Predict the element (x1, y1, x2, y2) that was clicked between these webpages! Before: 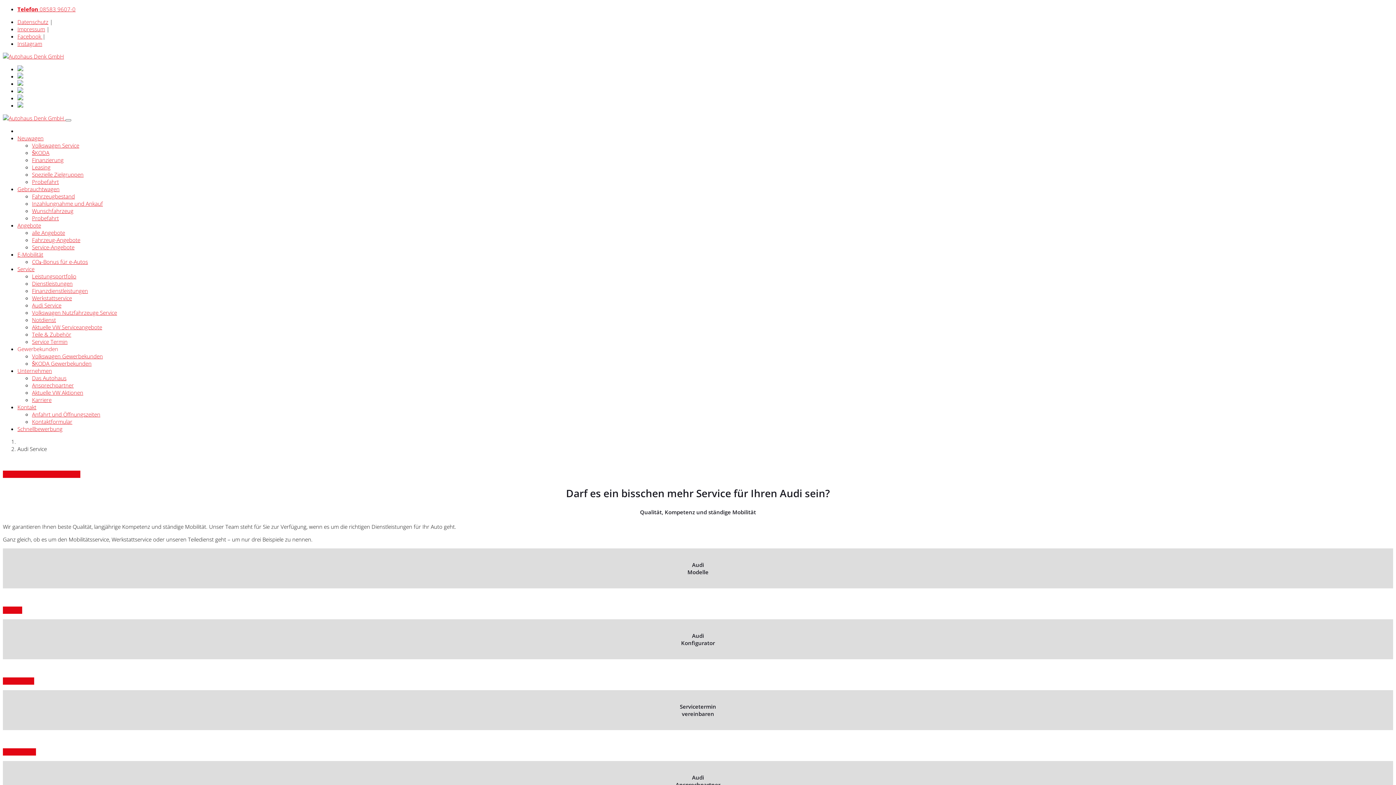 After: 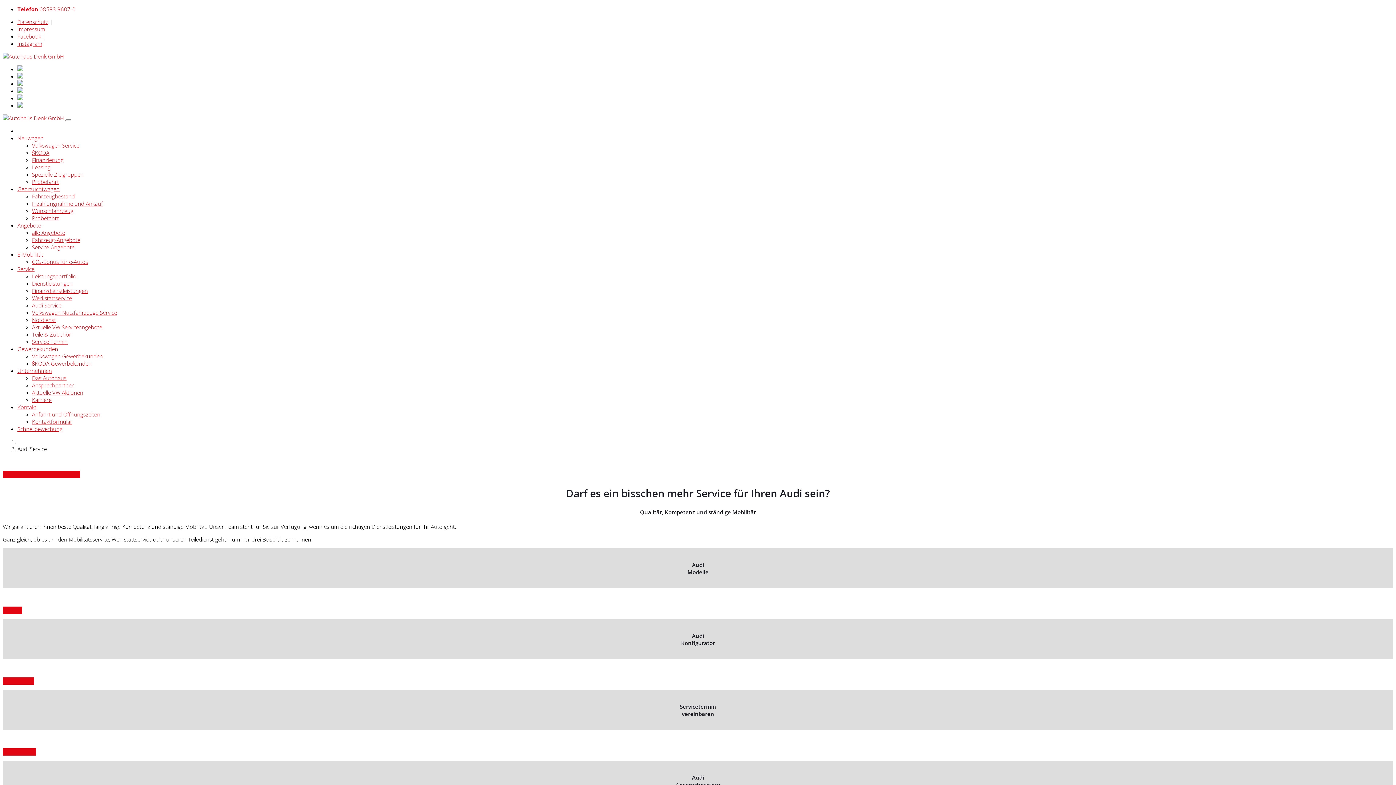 Action: bbox: (17, 345, 58, 352) label: Gewerbekunden